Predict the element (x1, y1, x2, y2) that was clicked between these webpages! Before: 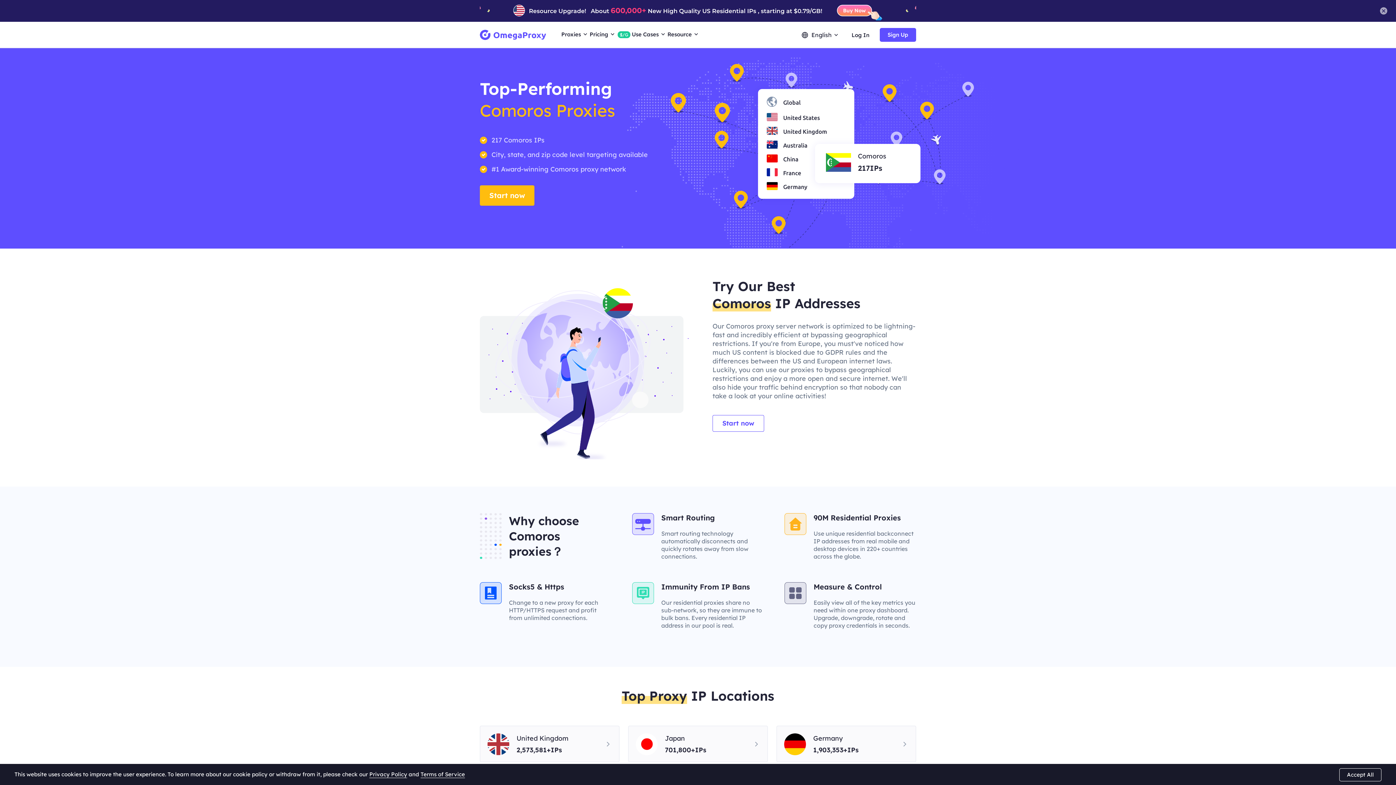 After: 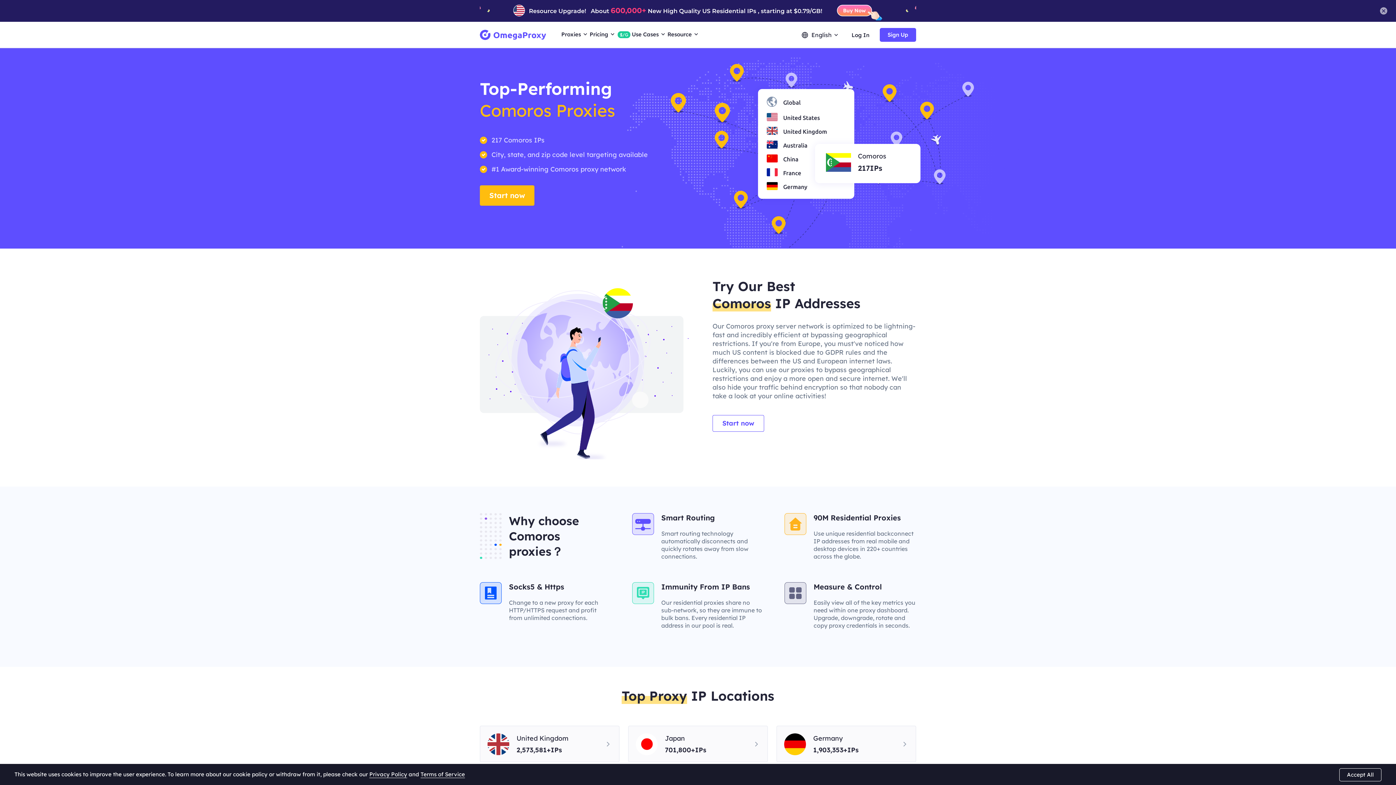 Action: bbox: (369, 771, 407, 778) label: Privacy Policy